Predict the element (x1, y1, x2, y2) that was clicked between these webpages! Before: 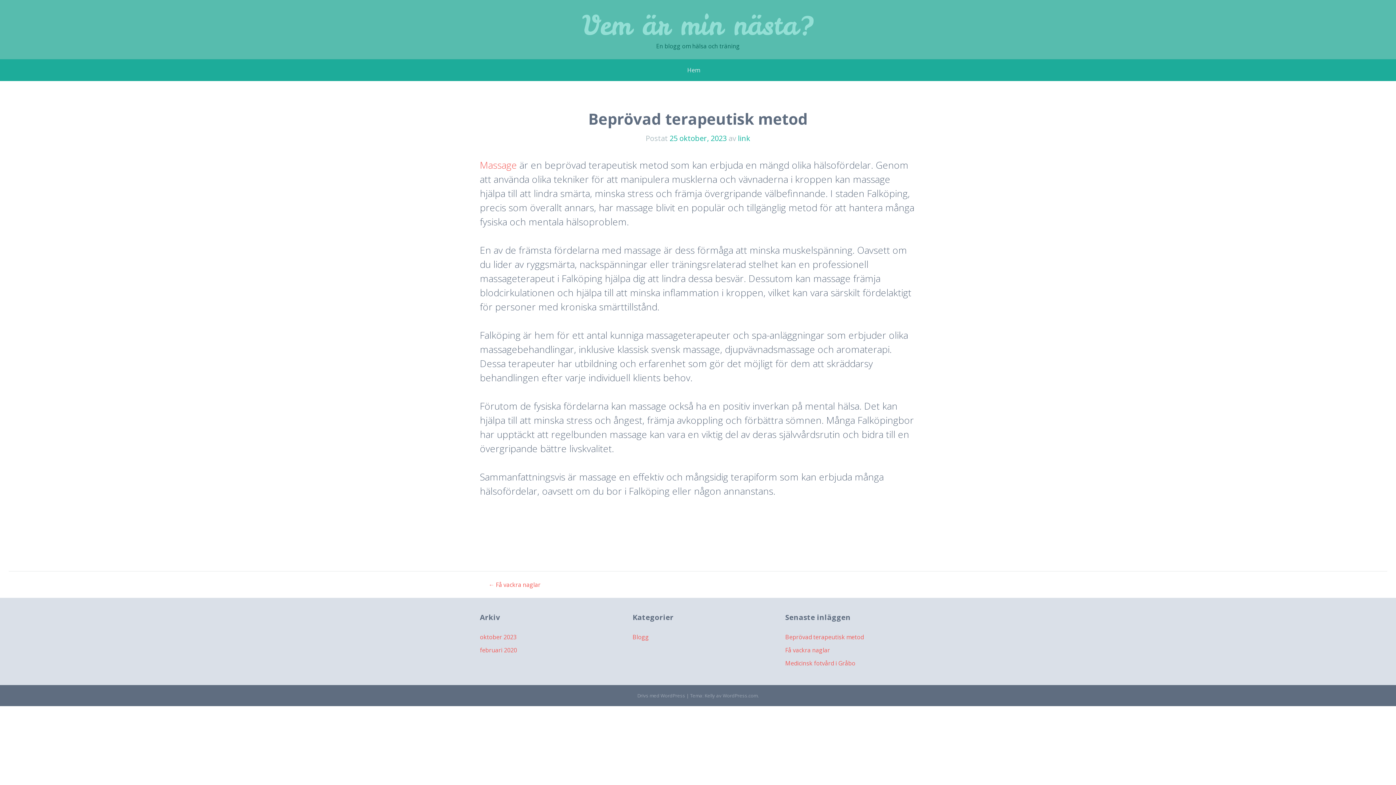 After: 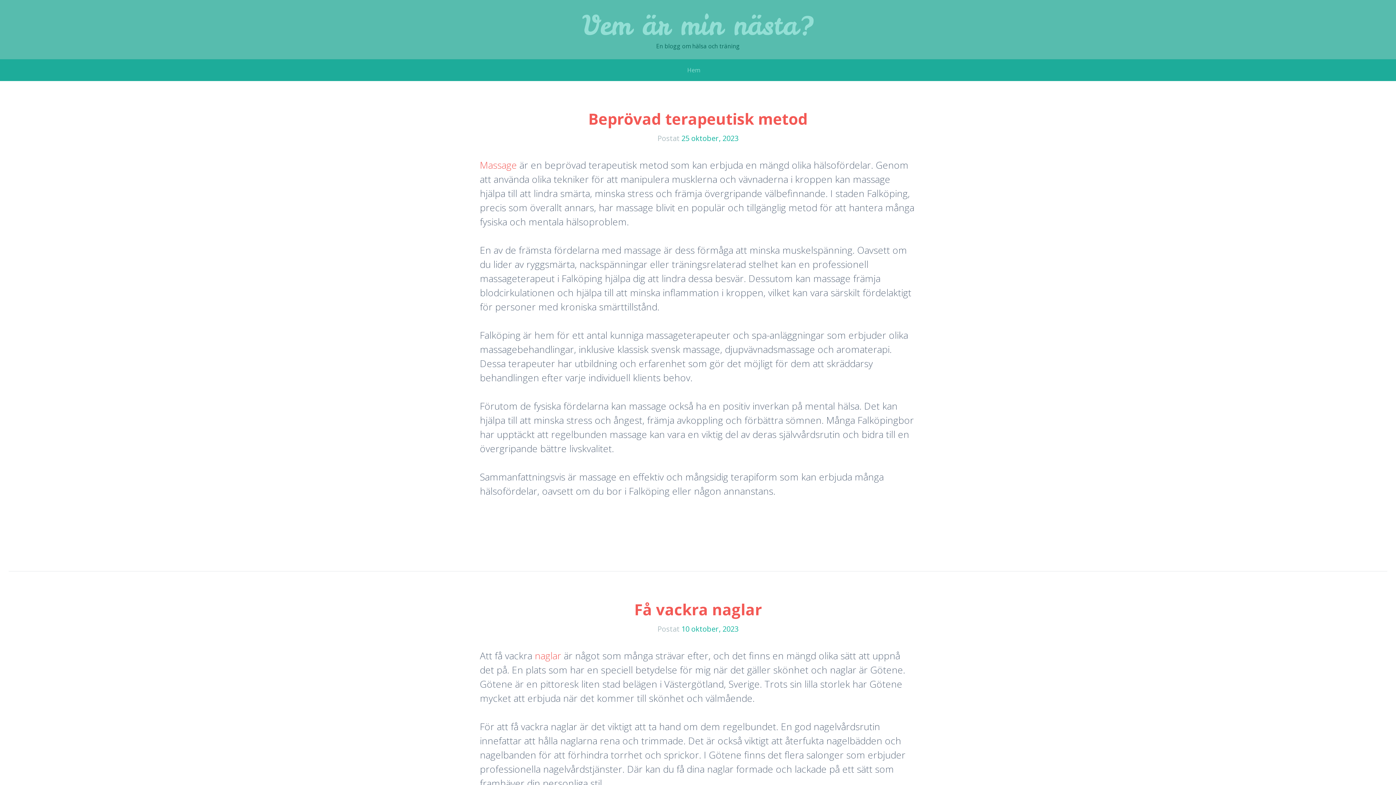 Action: bbox: (582, 7, 813, 43) label: Vem är min nästa?